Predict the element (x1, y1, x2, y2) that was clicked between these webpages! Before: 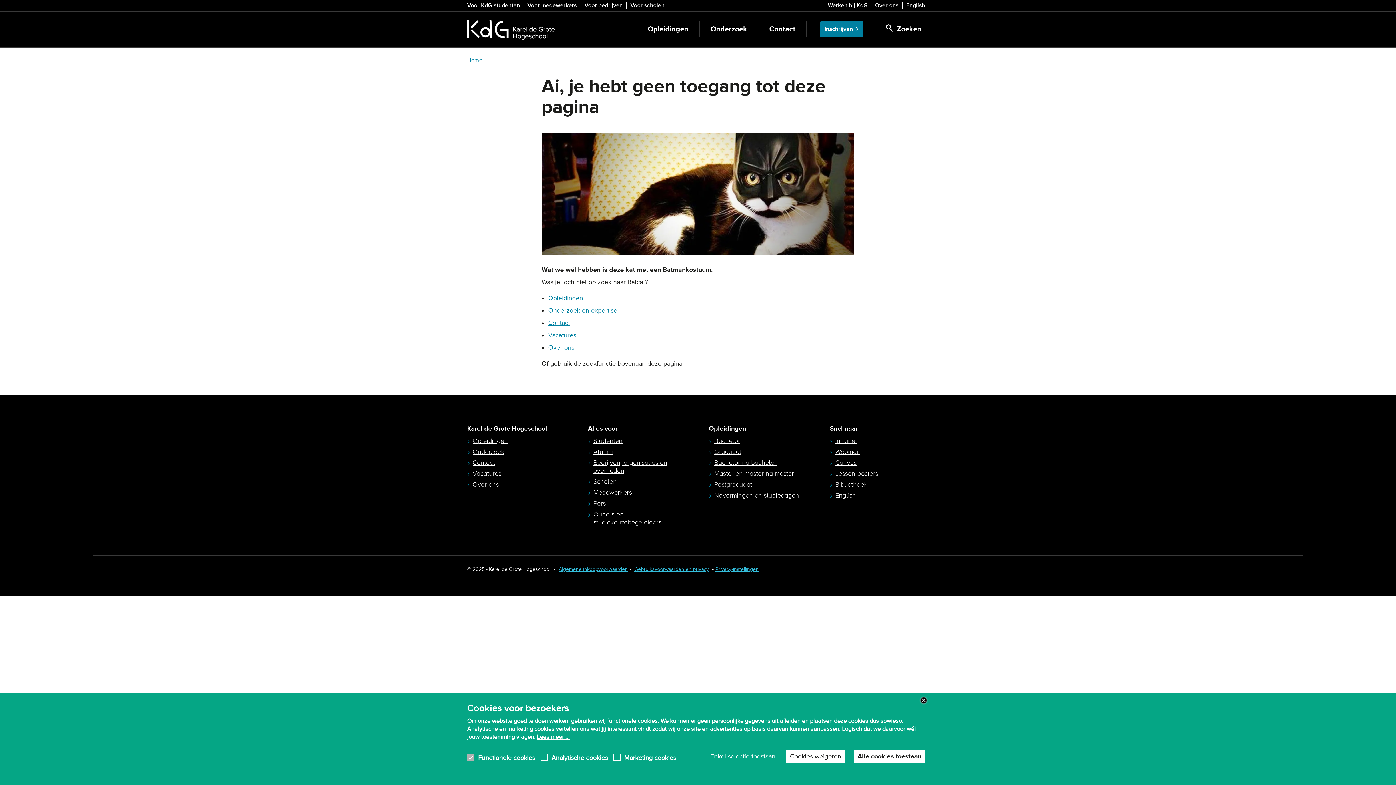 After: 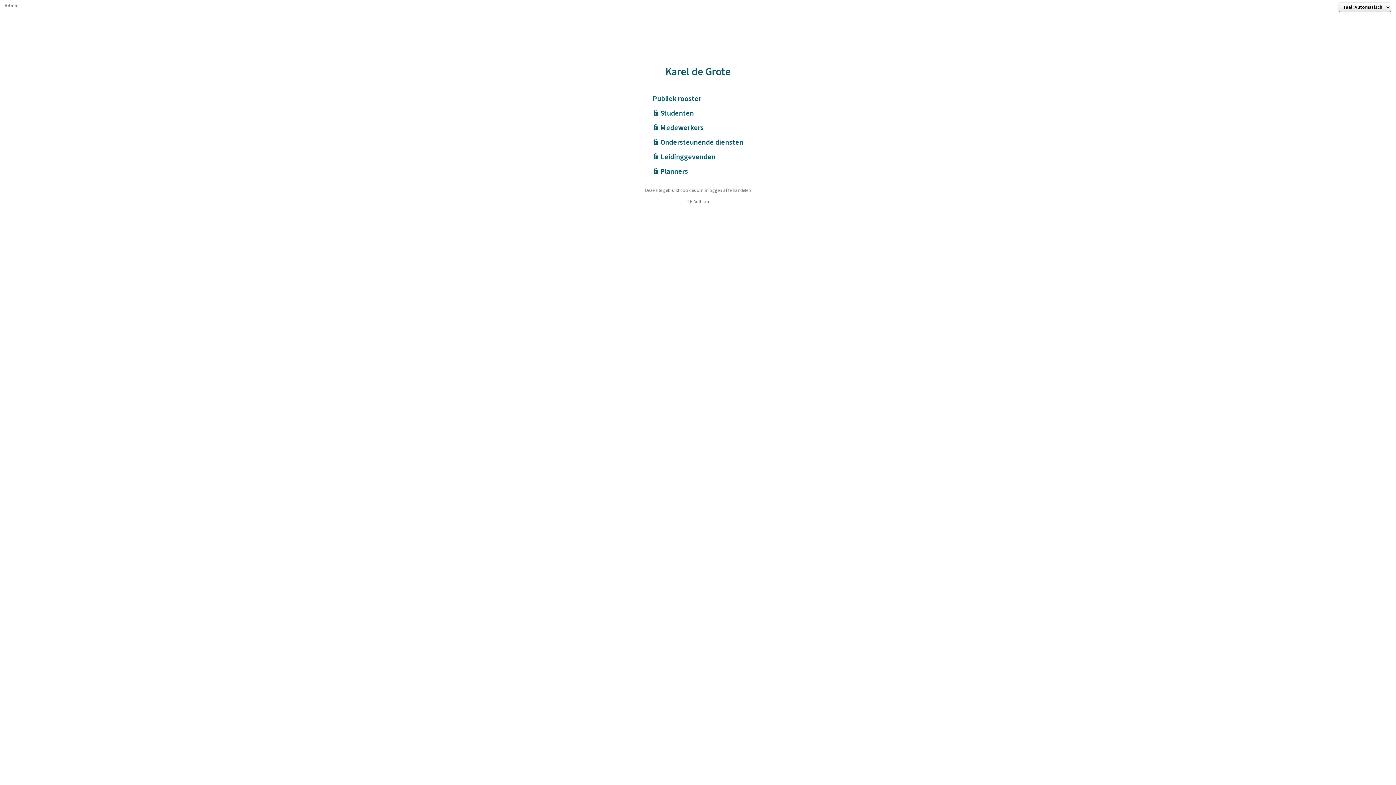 Action: bbox: (835, 469, 929, 477) label: Lessenroosters